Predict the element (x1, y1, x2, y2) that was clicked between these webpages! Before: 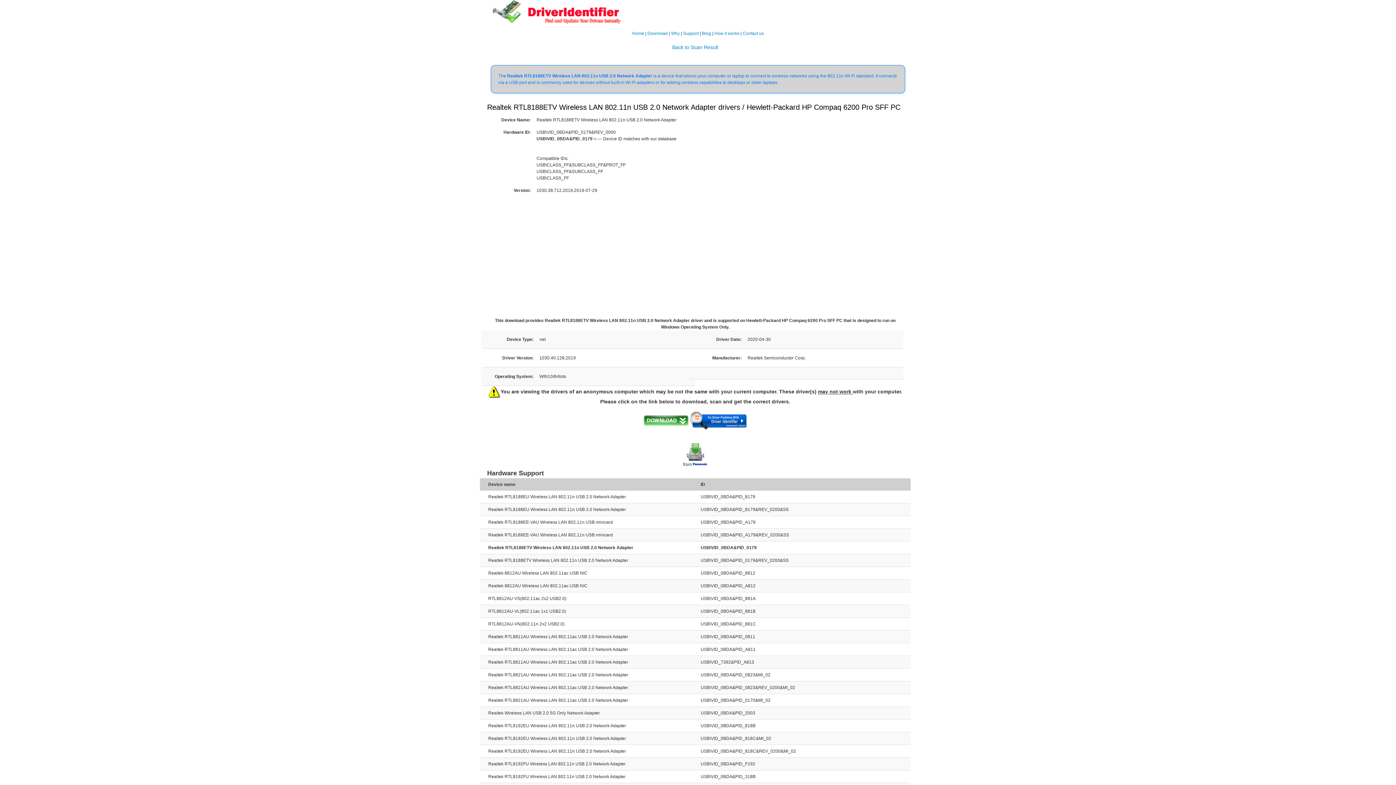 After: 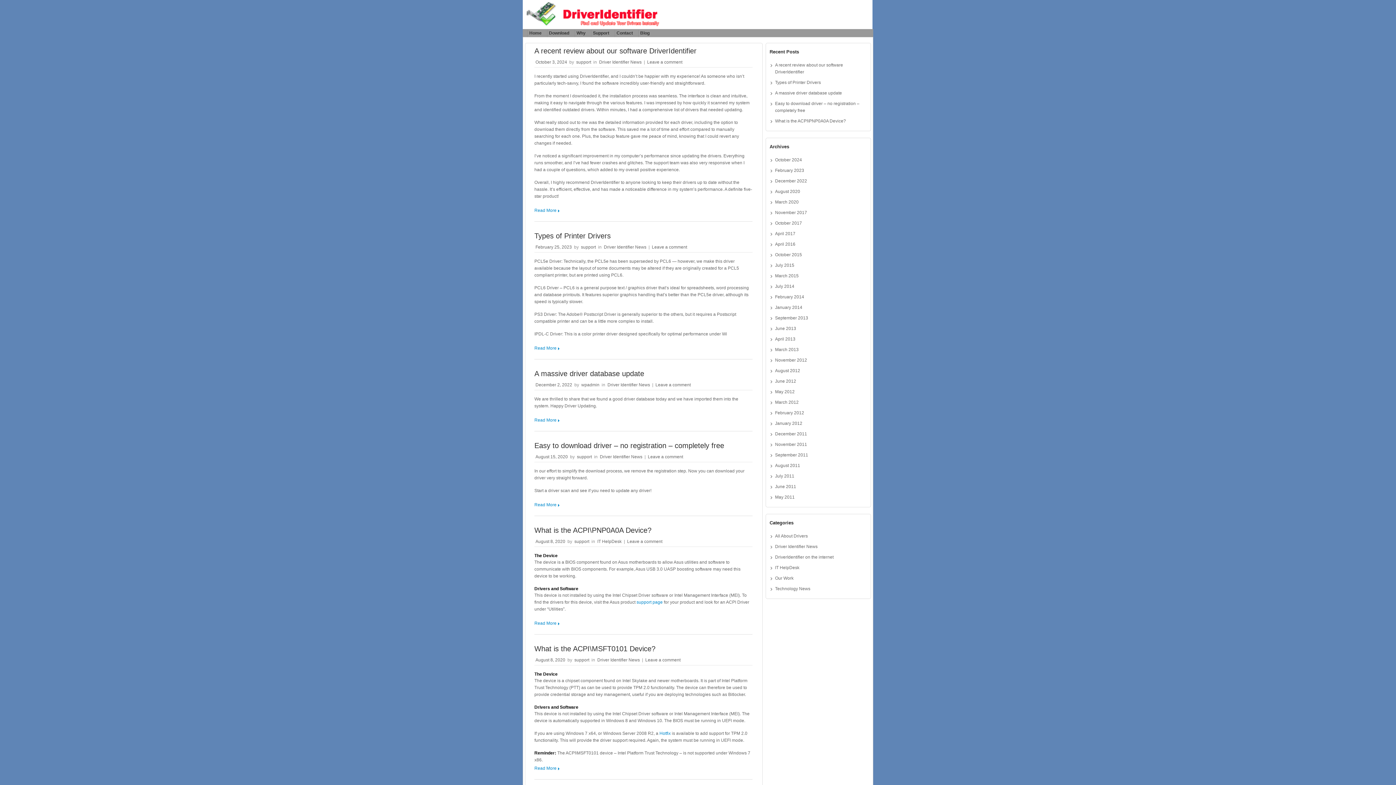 Action: label: Blog  bbox: (702, 30, 712, 35)